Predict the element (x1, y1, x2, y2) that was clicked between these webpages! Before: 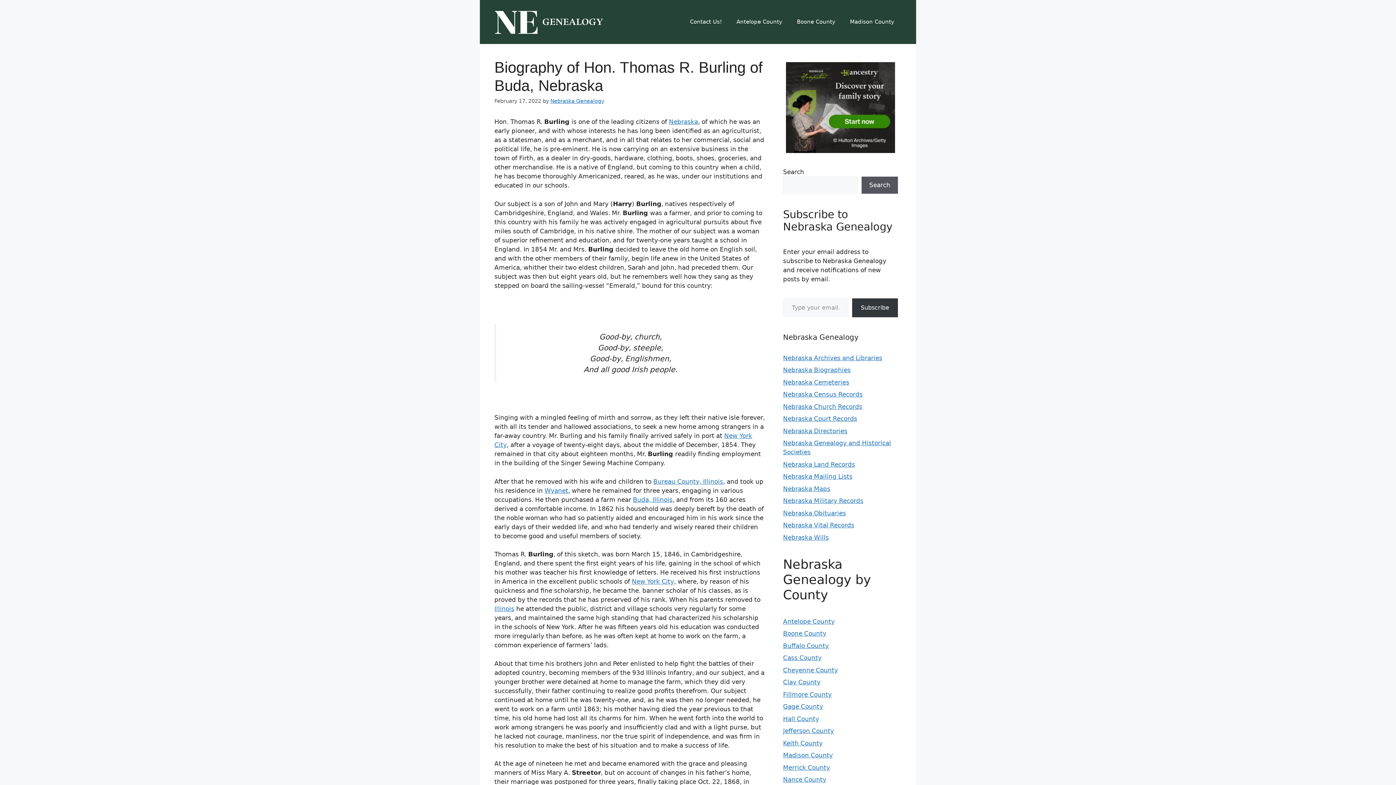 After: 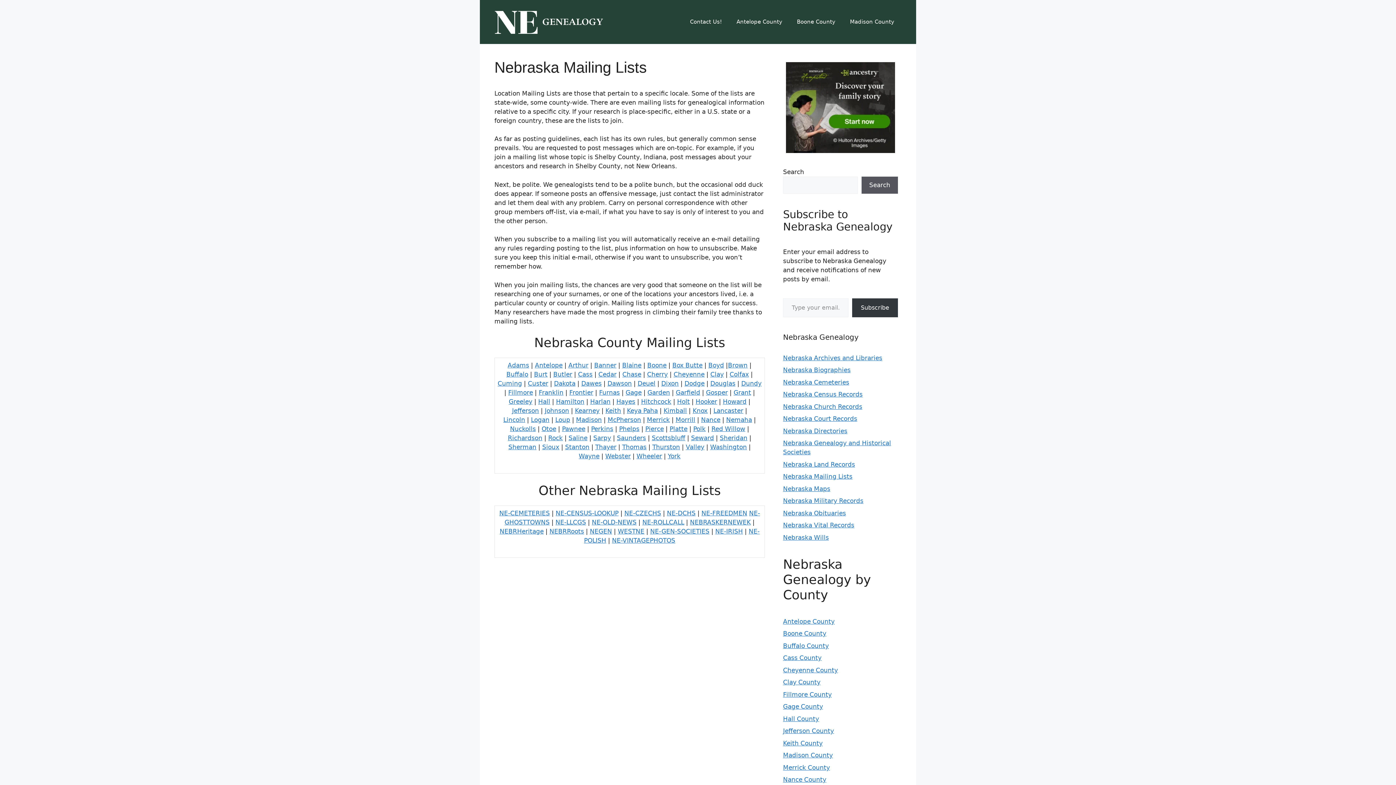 Action: label: Nebraska Mailing Lists bbox: (783, 473, 852, 480)